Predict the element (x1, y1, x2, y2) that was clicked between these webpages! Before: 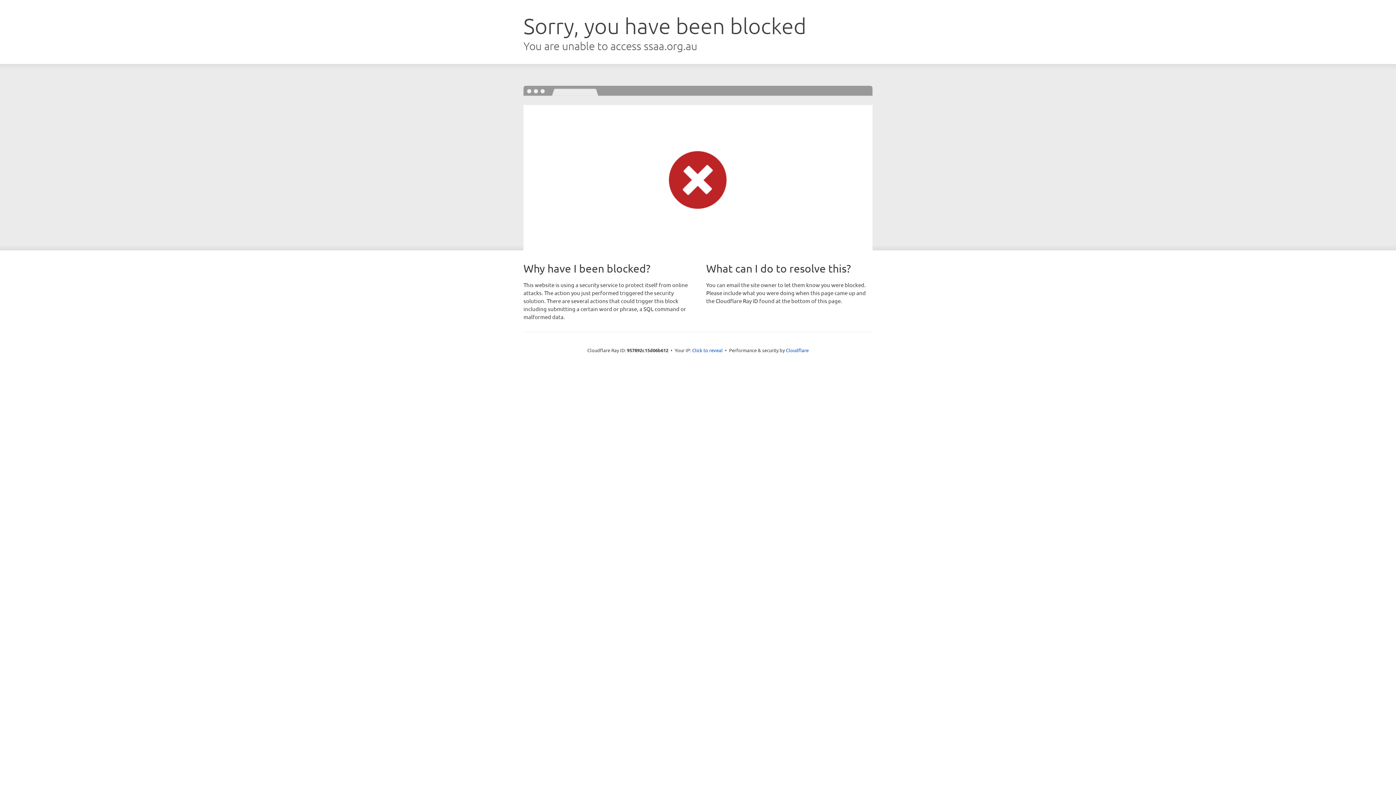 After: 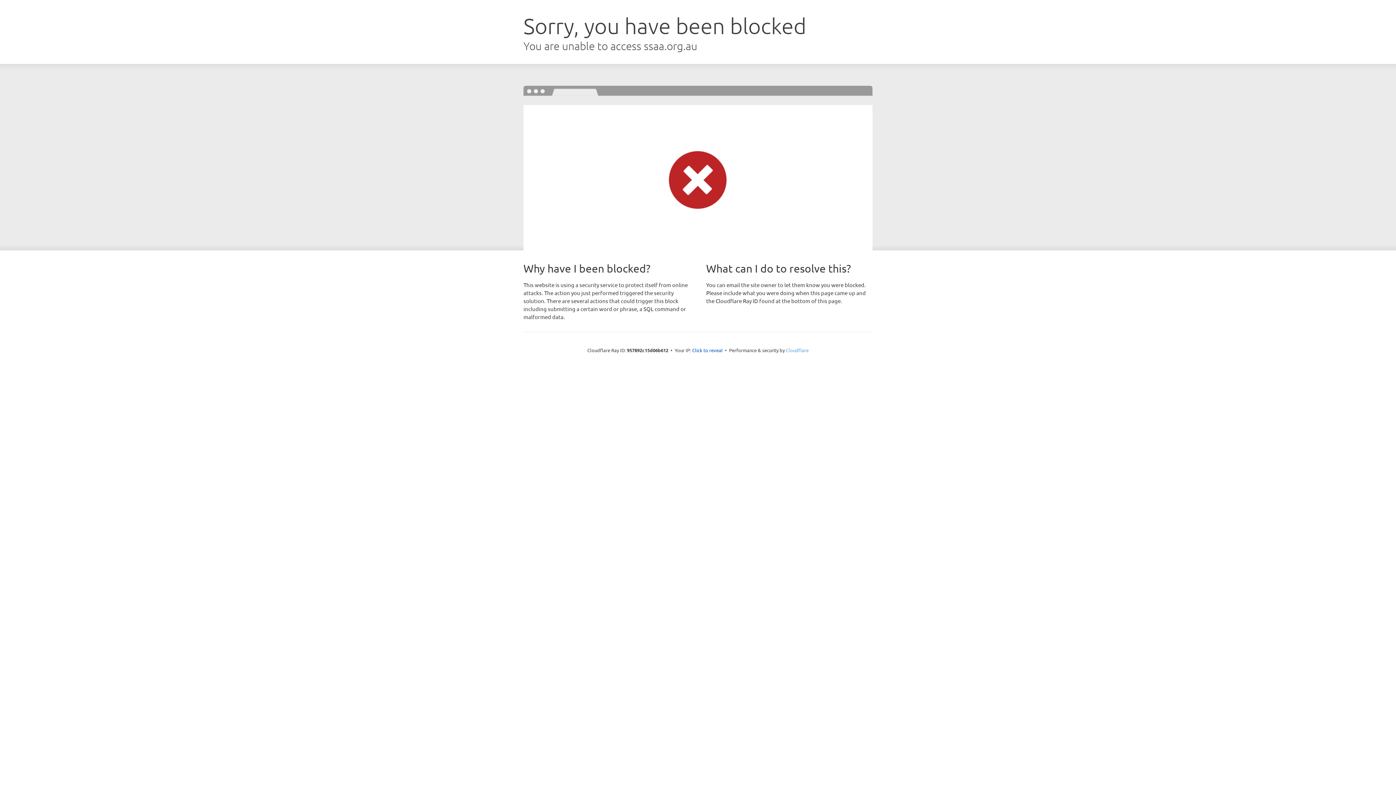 Action: label: Cloudflare bbox: (786, 347, 808, 353)